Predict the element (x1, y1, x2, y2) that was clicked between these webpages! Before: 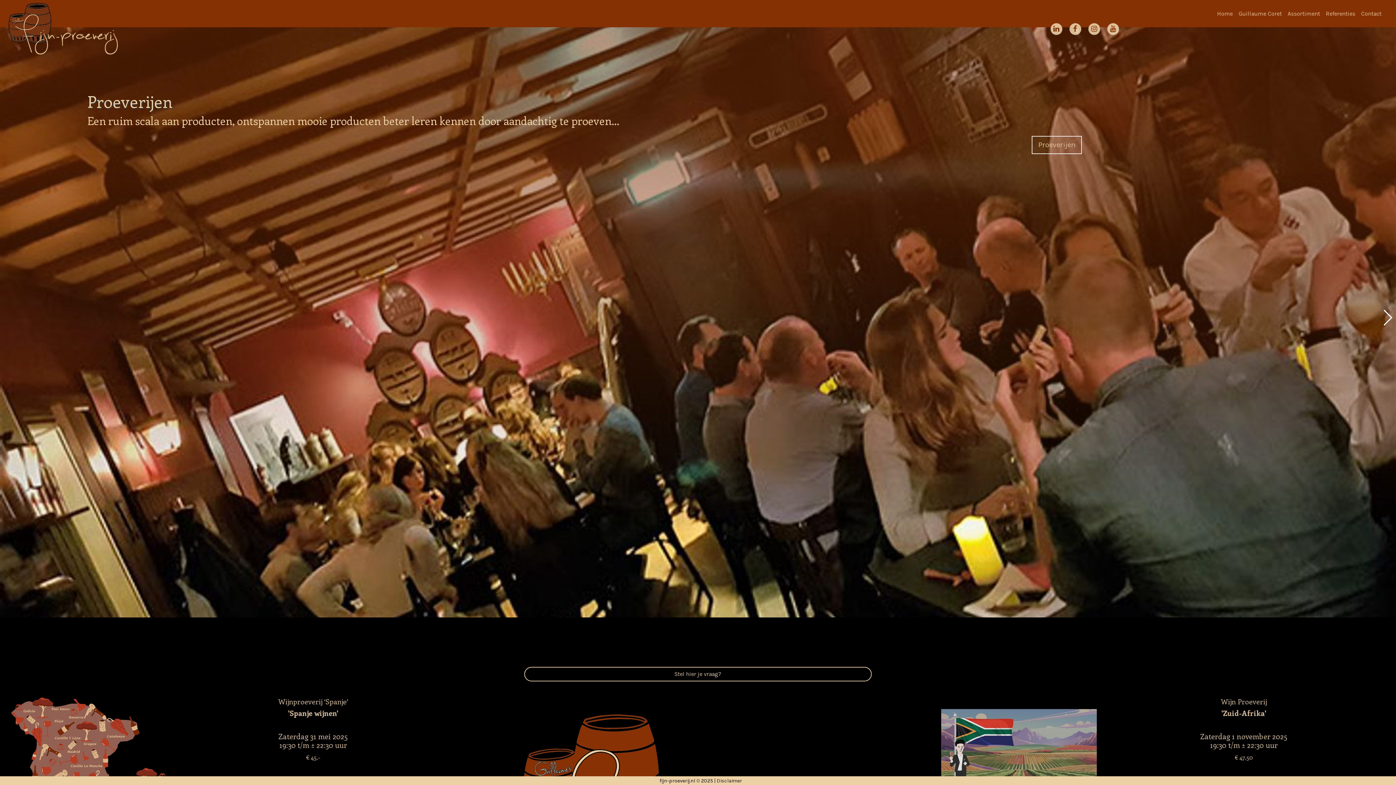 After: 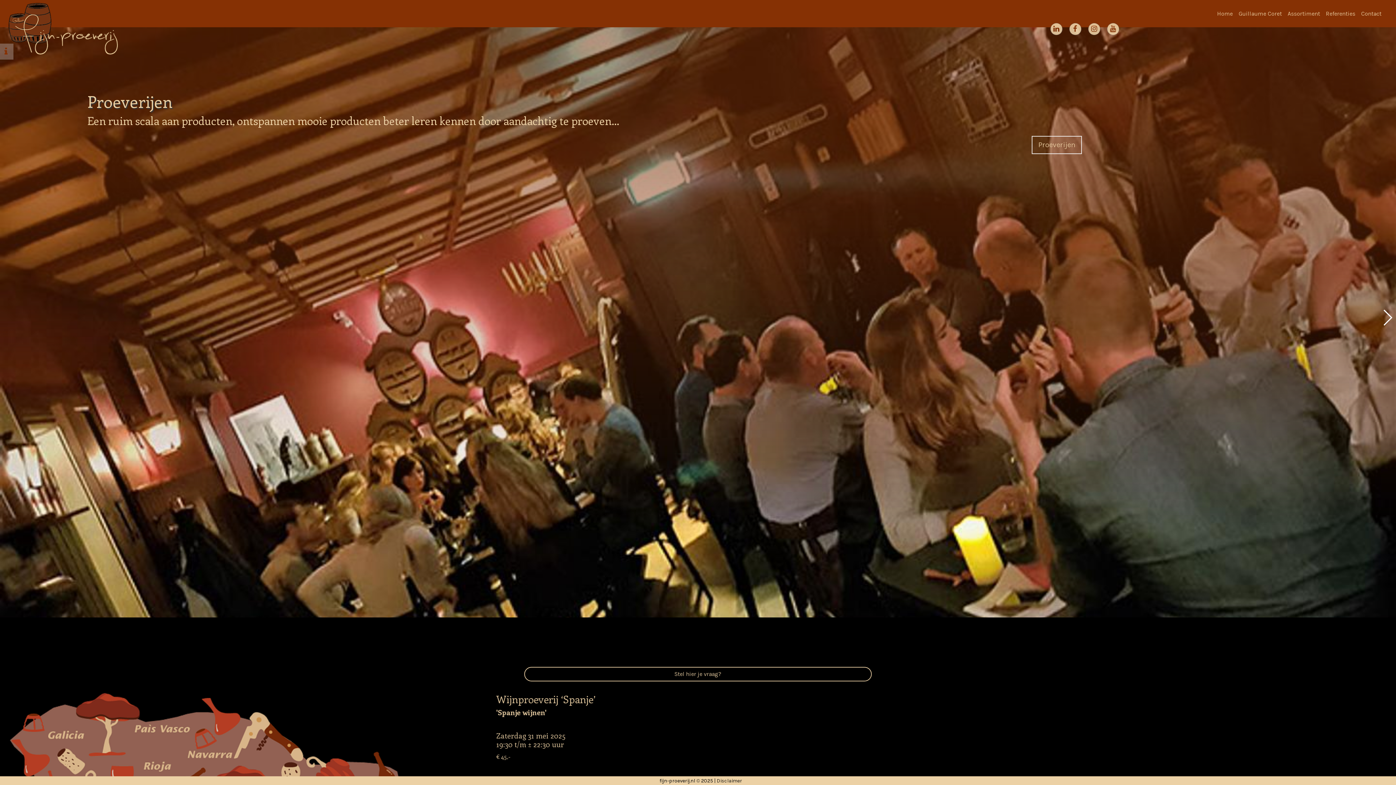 Action: bbox: (1214, 6, 1236, 20) label: Home